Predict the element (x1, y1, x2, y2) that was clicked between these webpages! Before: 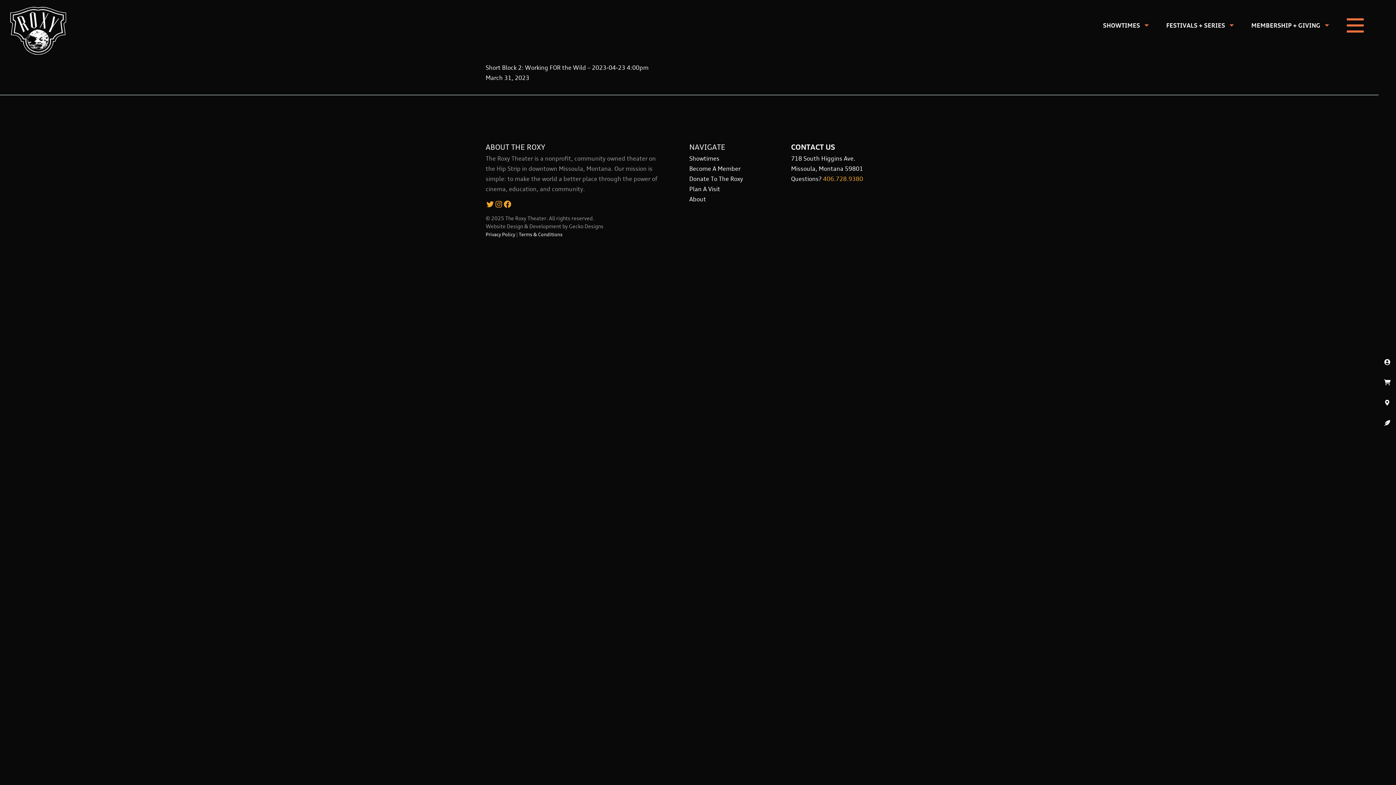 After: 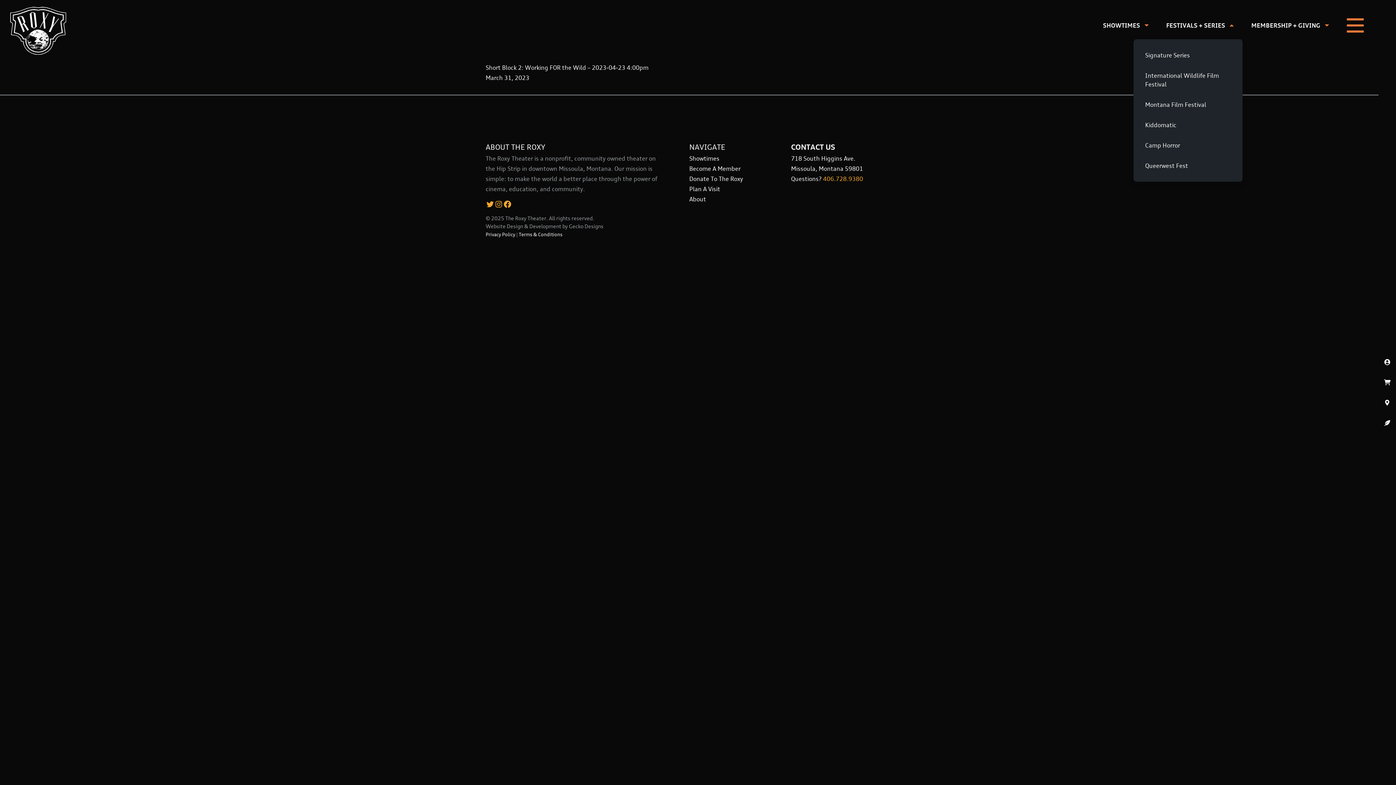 Action: bbox: (1157, 0, 1242, 50) label: FESTIVALS + SERIES